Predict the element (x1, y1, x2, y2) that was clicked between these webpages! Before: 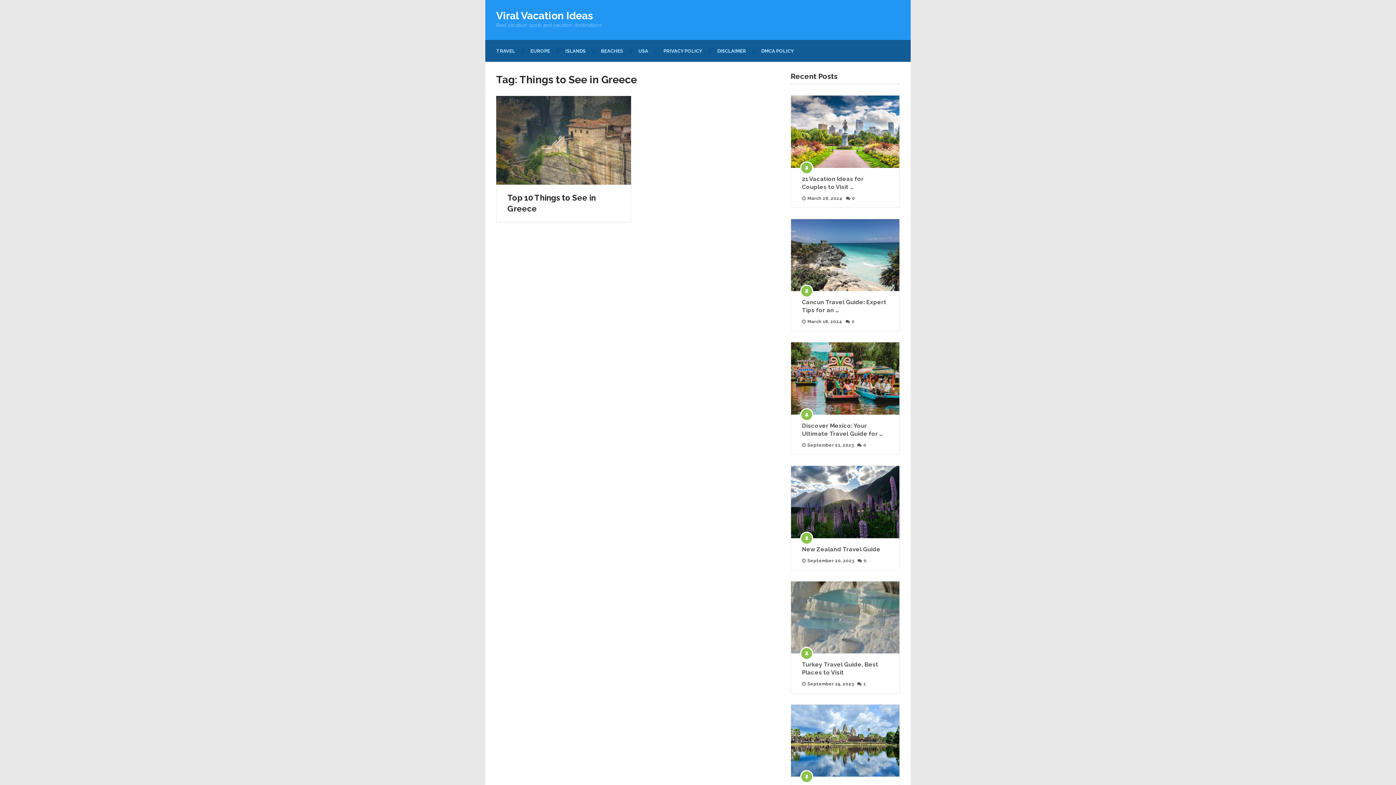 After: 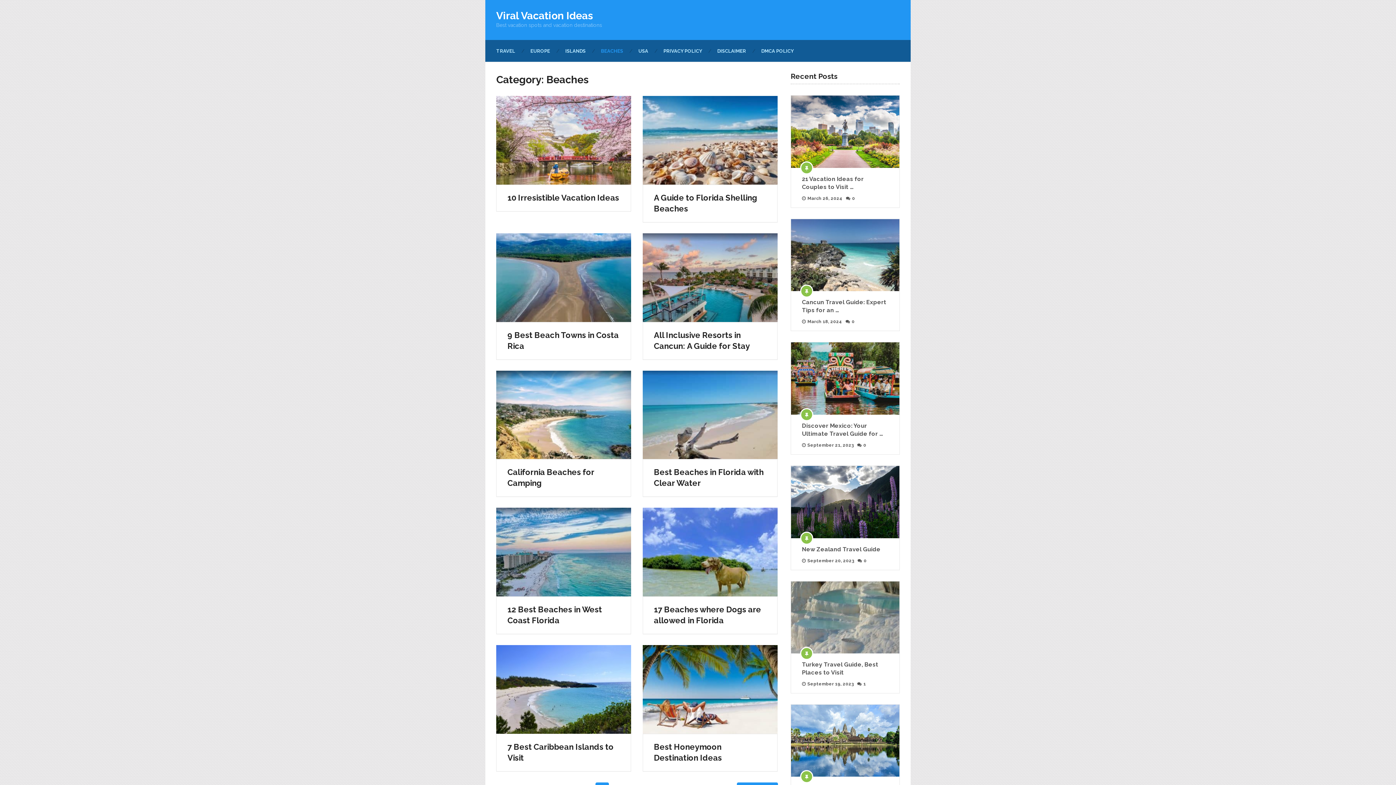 Action: bbox: (593, 46, 630, 55) label: BEACHES